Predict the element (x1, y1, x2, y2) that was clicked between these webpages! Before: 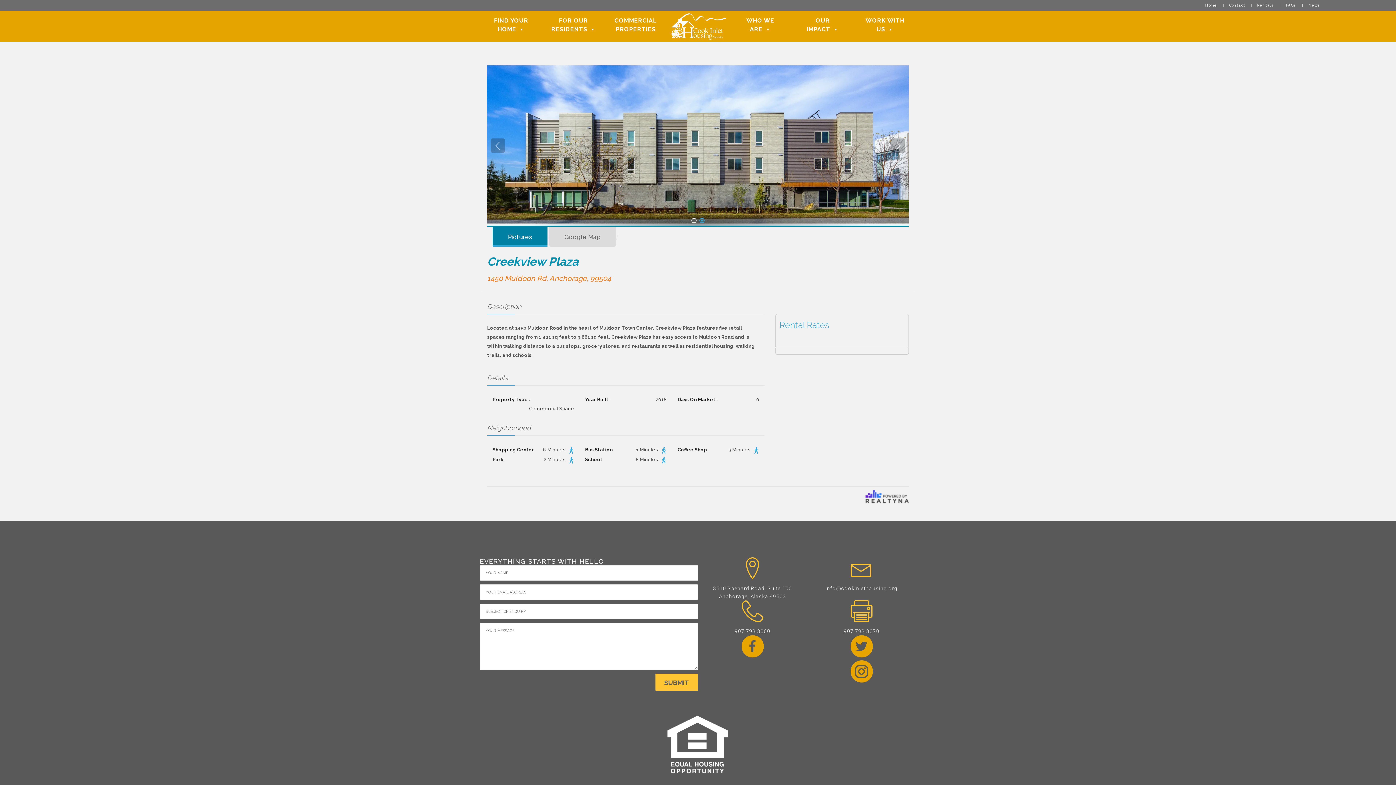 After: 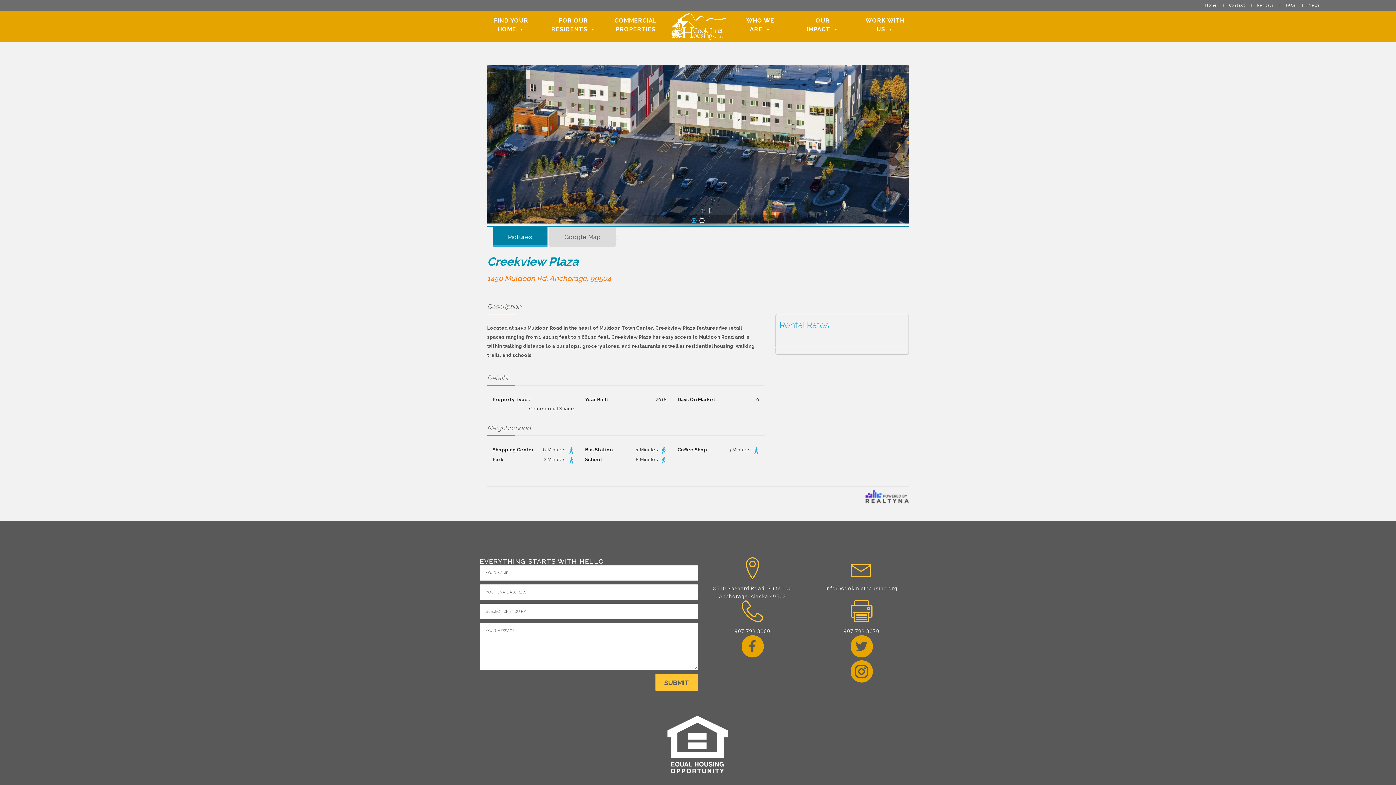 Action: bbox: (850, 600, 872, 624) label: Go to #